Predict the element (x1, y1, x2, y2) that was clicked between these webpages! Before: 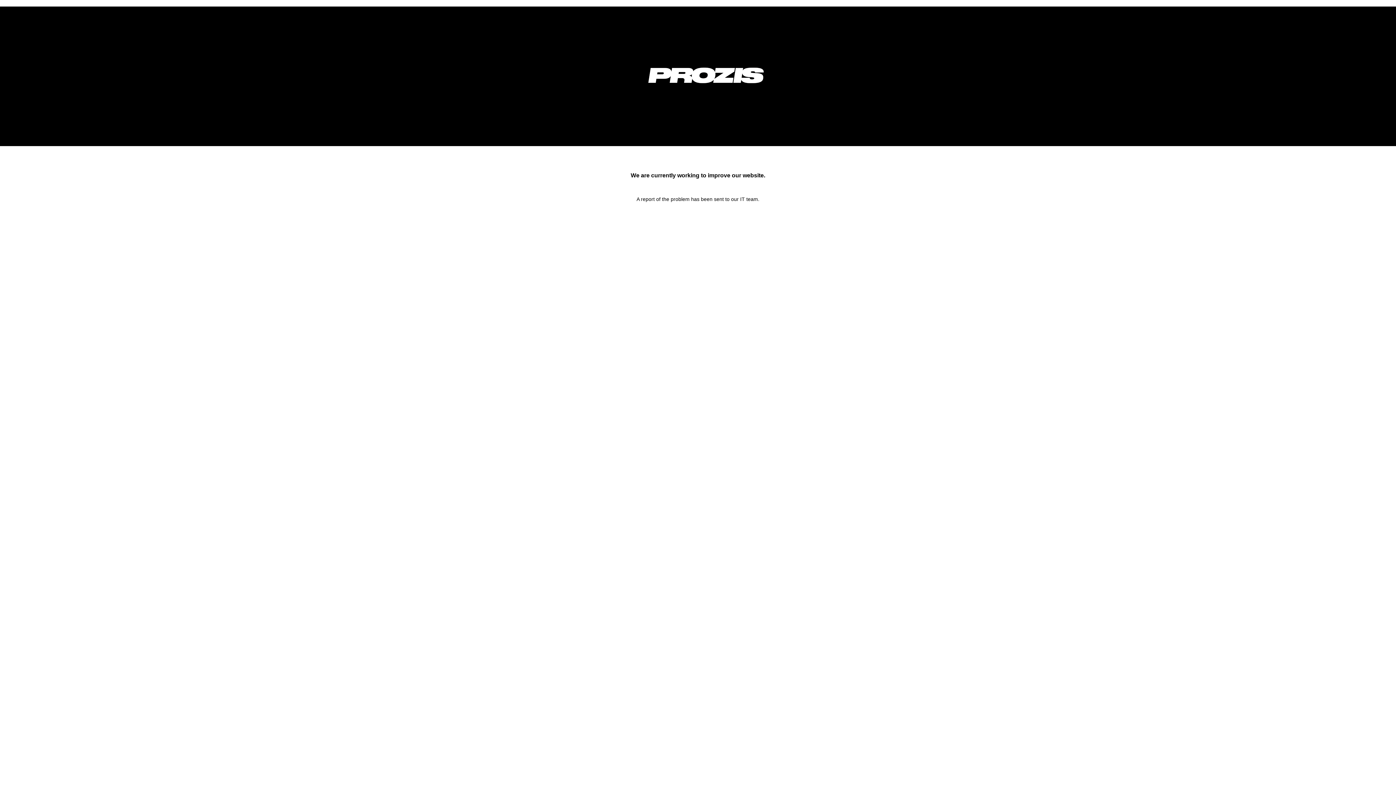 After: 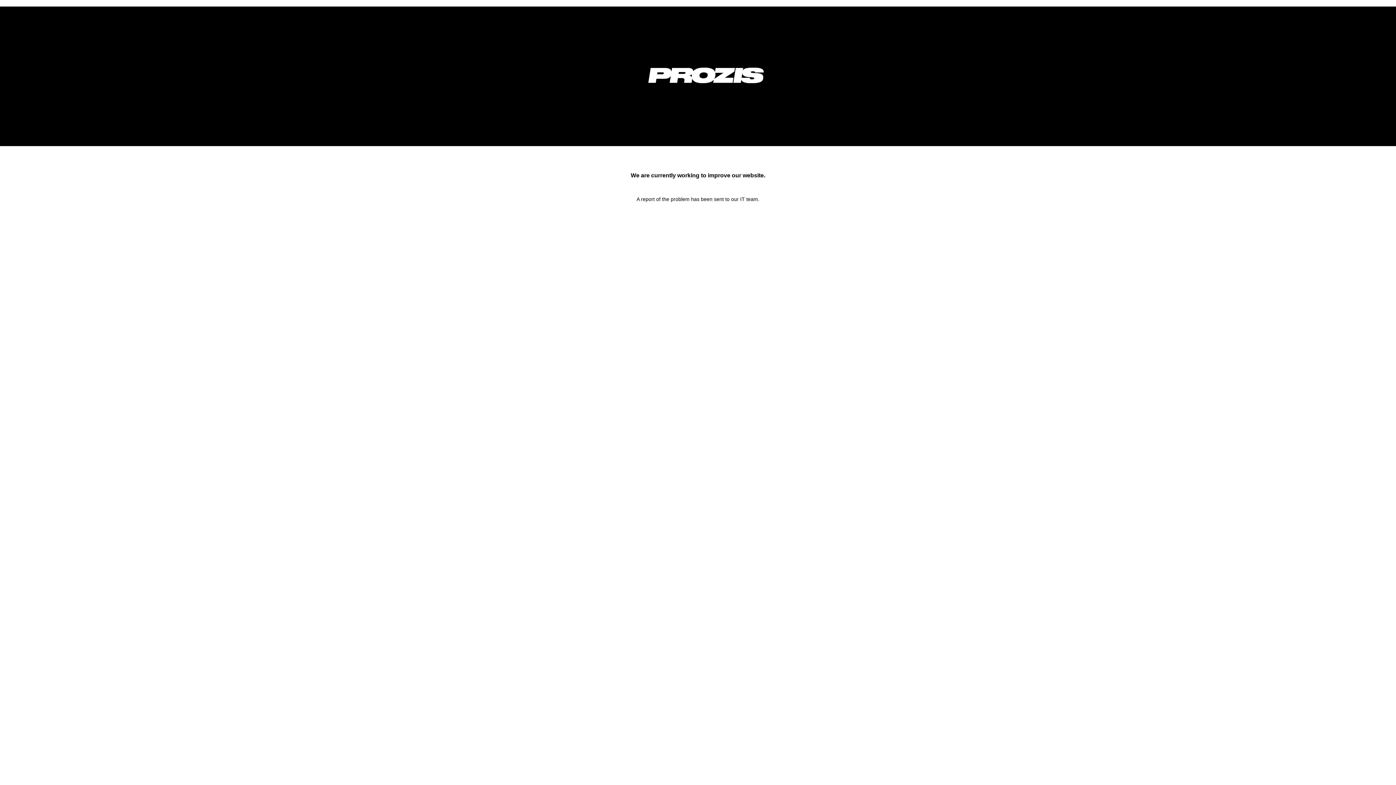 Action: bbox: (633, 92, 778, 98)